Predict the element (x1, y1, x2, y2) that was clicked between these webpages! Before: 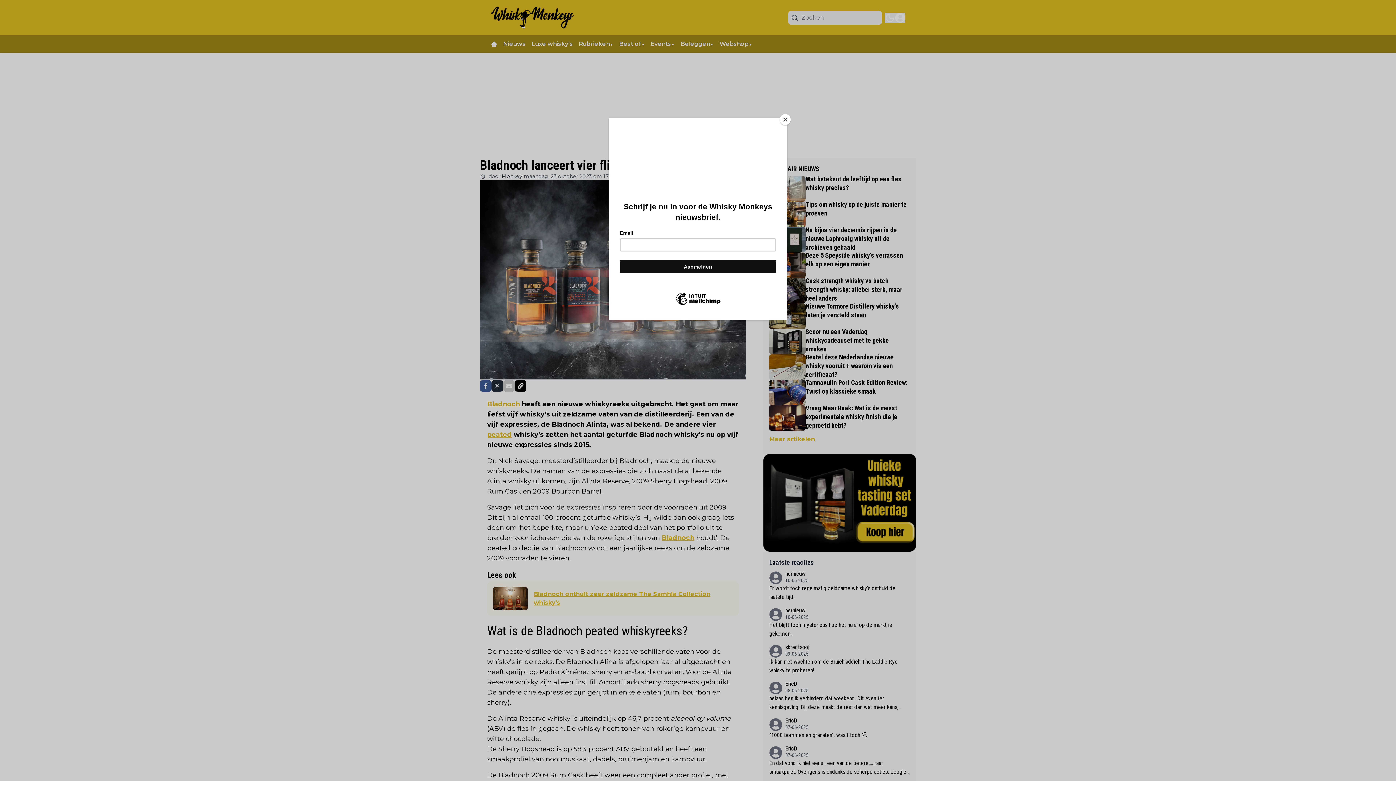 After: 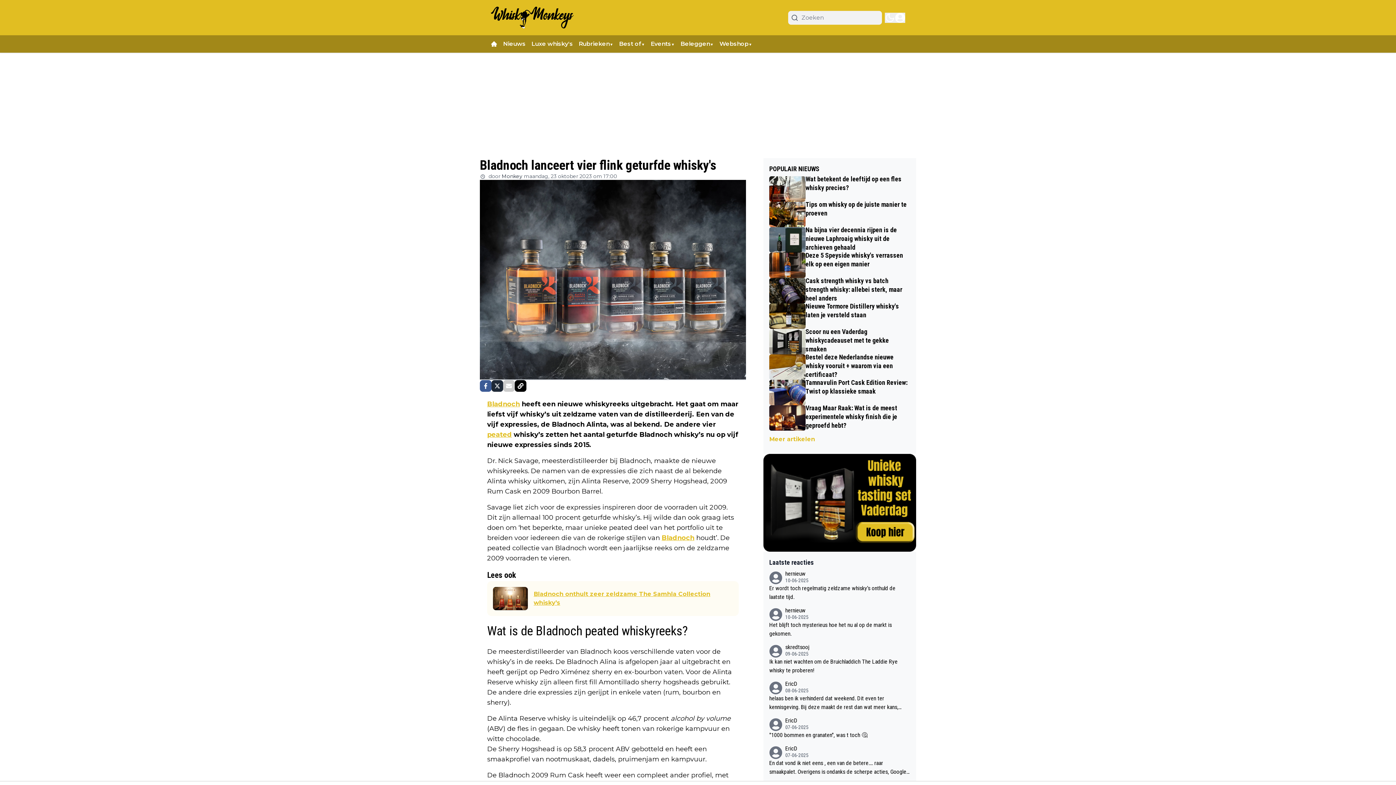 Action: bbox: (780, 114, 790, 125) label: Close